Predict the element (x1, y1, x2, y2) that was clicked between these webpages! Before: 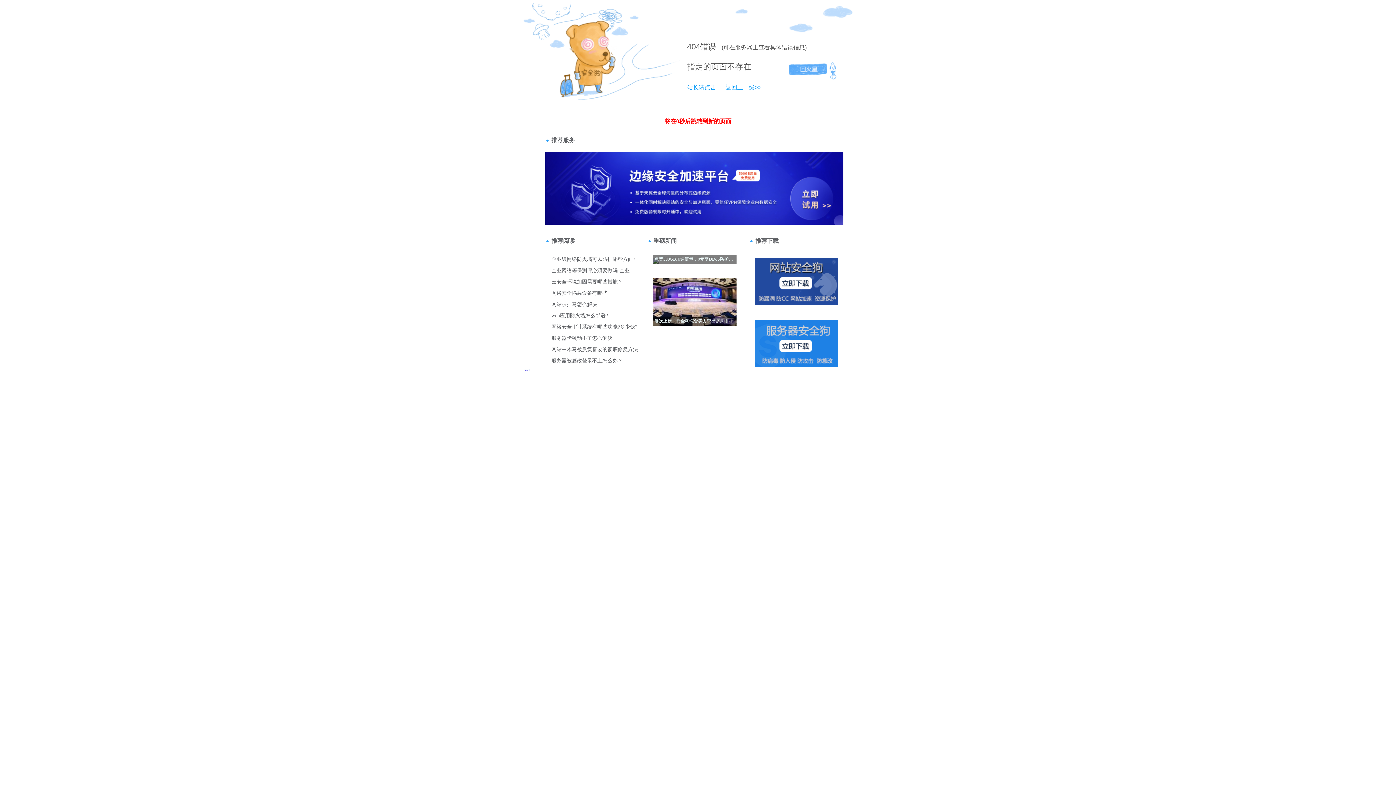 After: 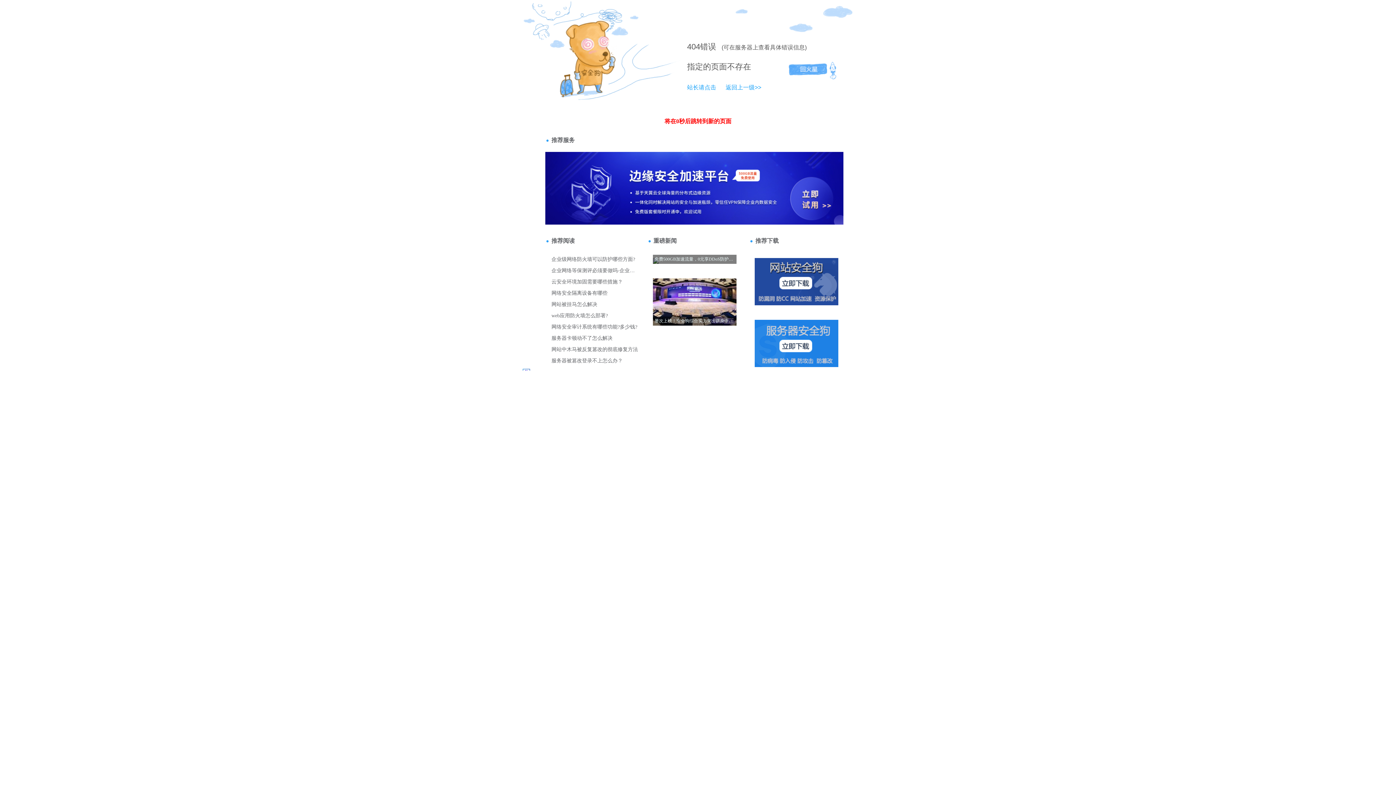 Action: label: 站长请点击 bbox: (687, 84, 716, 90)